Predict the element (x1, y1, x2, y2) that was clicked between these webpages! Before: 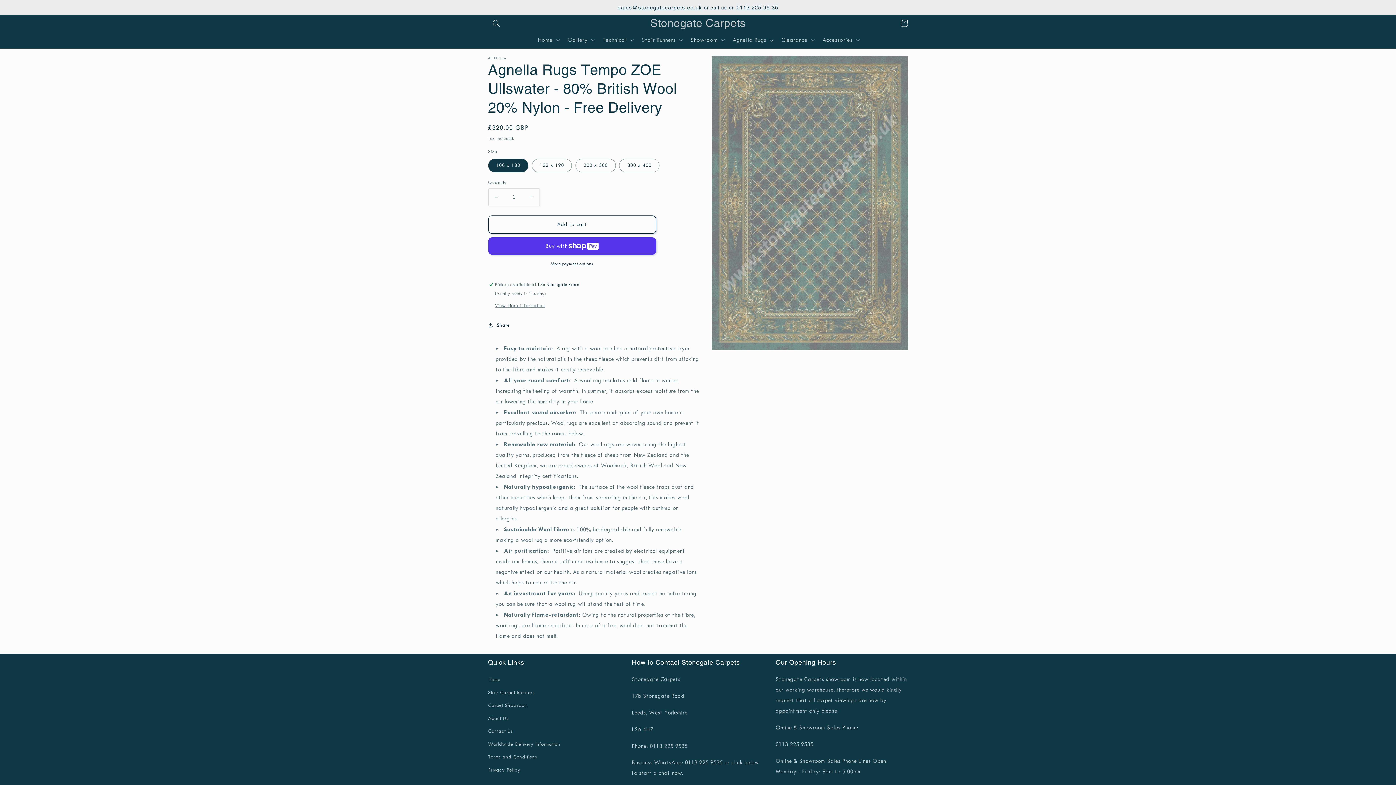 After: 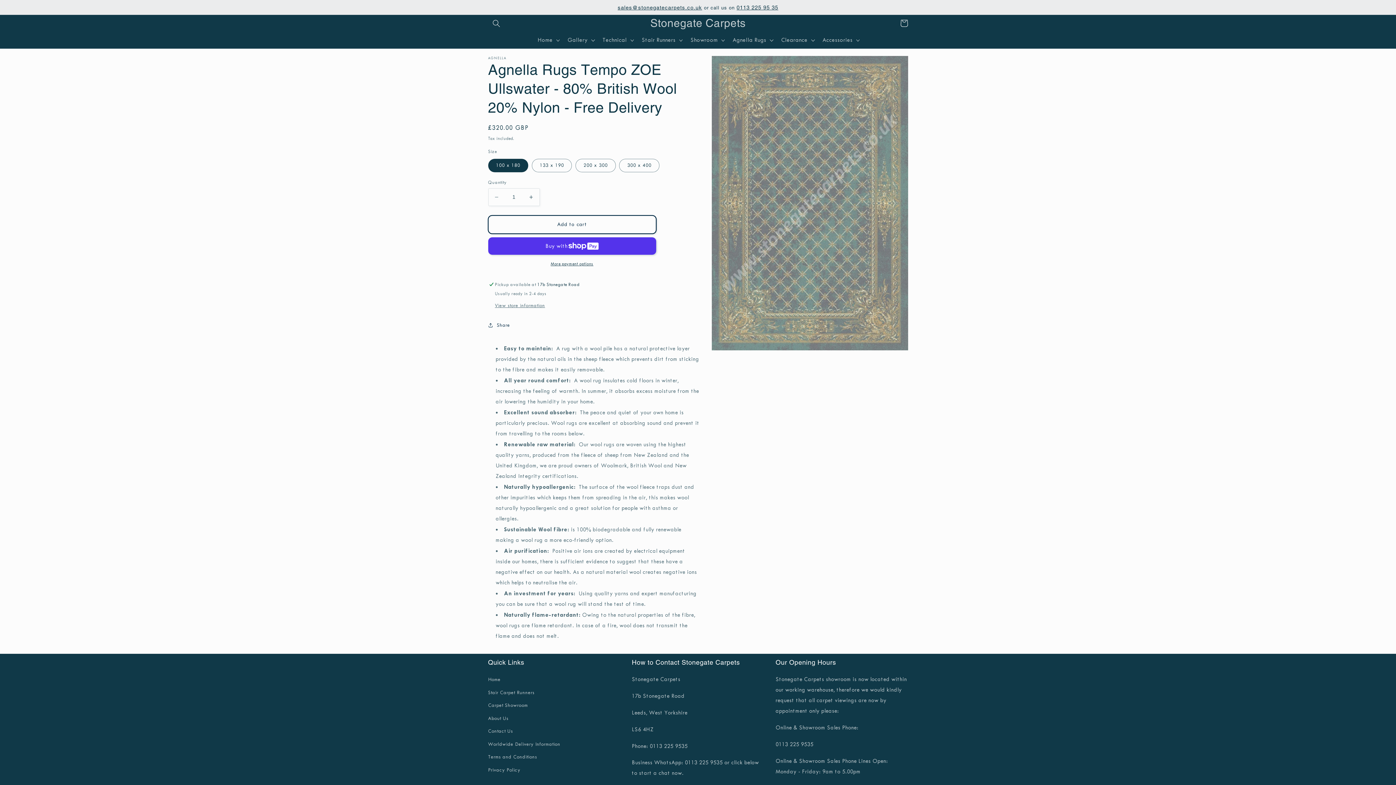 Action: bbox: (488, 215, 656, 233) label: Add to cart